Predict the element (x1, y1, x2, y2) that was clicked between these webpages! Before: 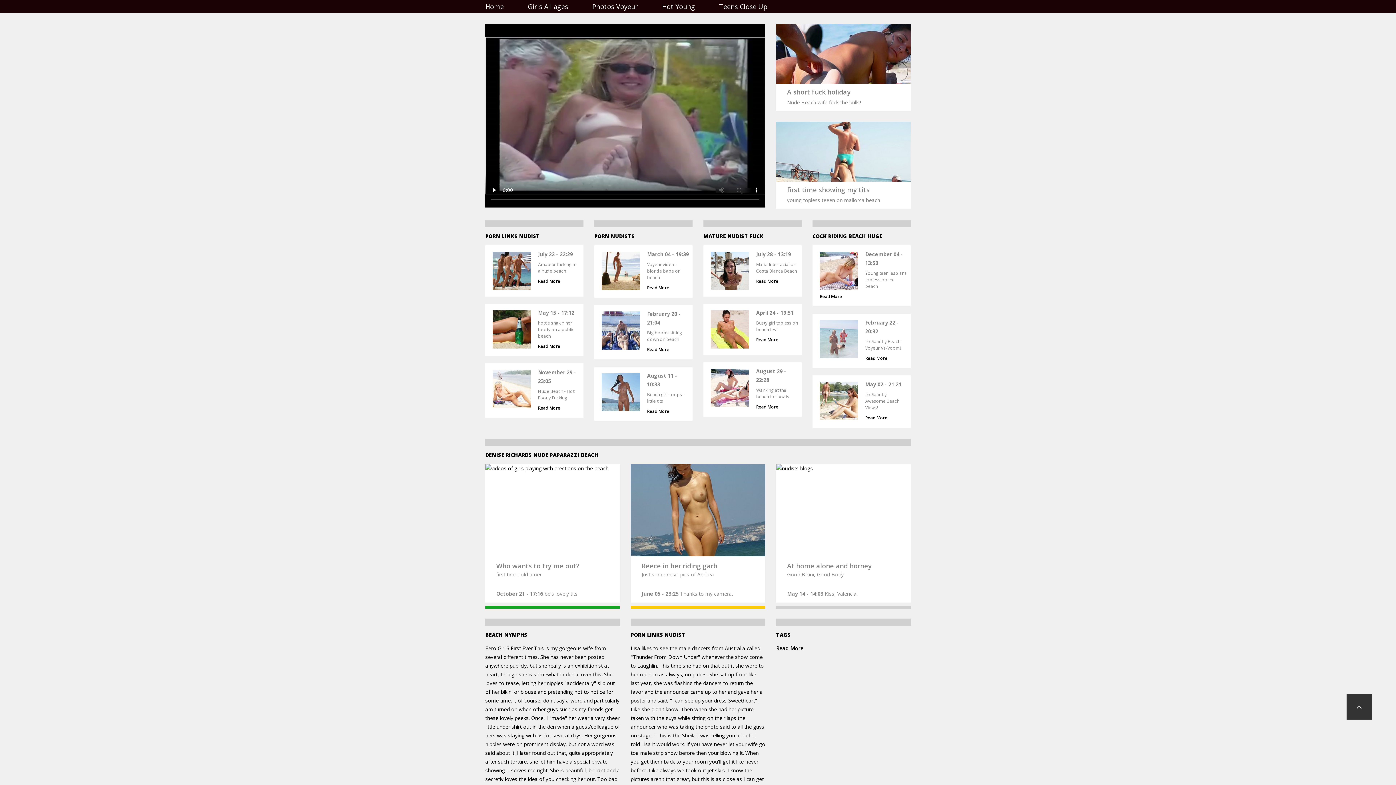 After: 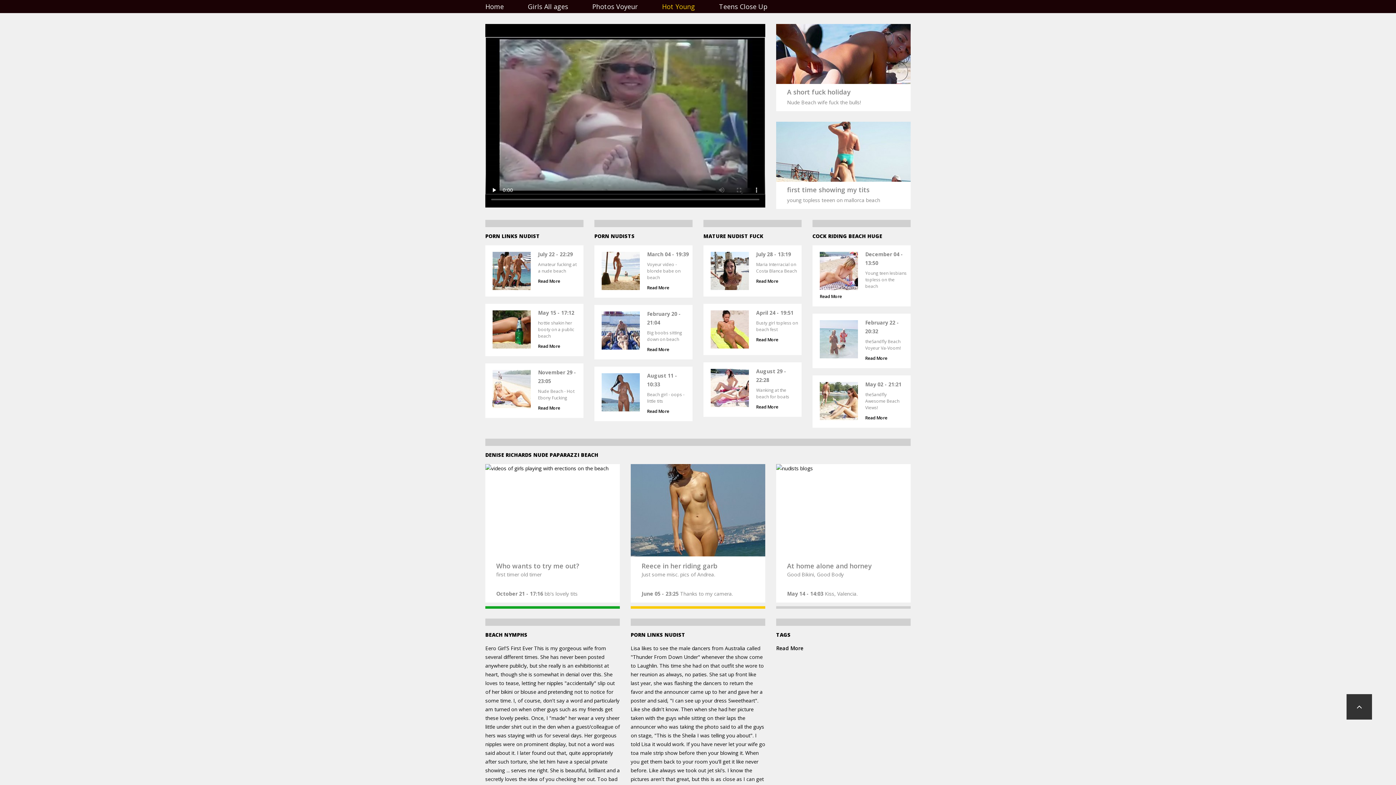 Action: label: Hot Young bbox: (662, 2, 695, 10)